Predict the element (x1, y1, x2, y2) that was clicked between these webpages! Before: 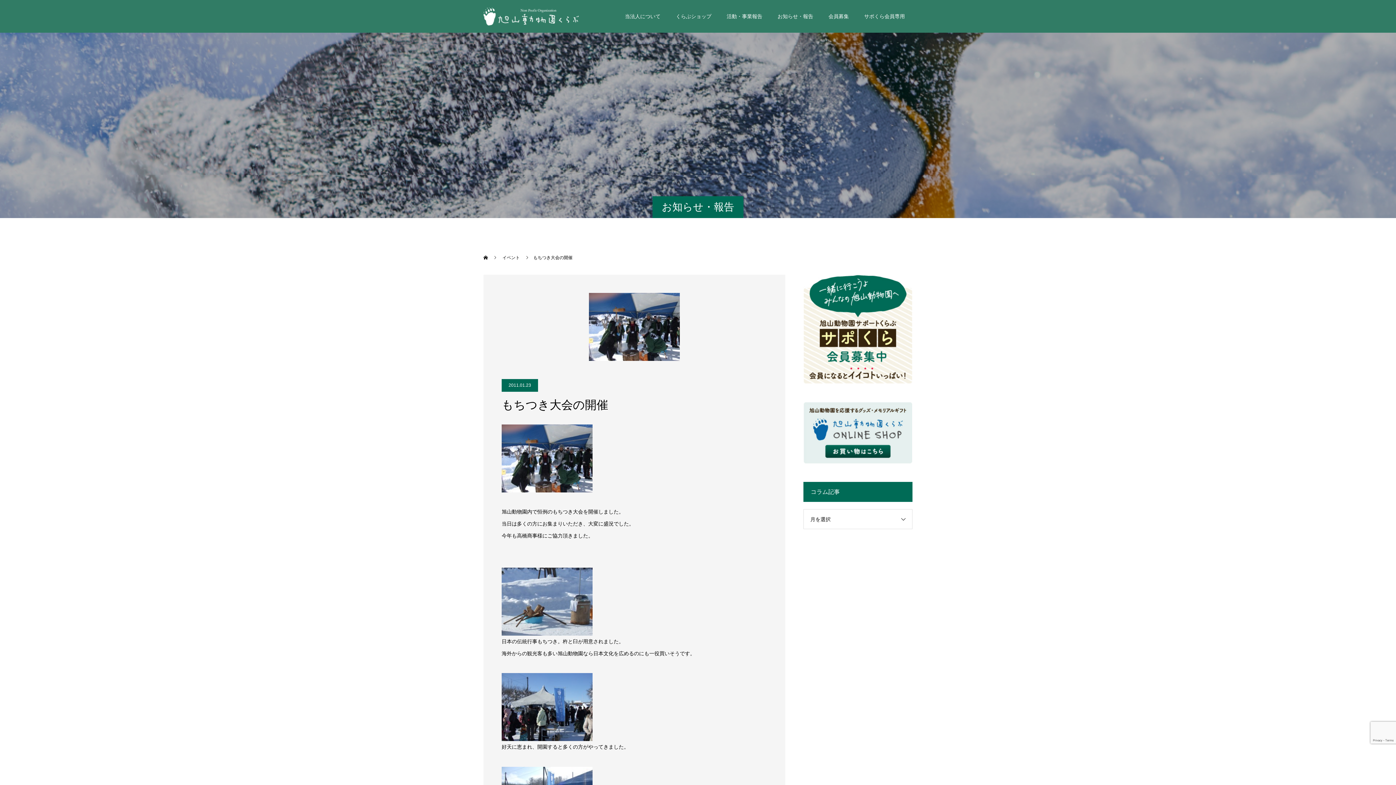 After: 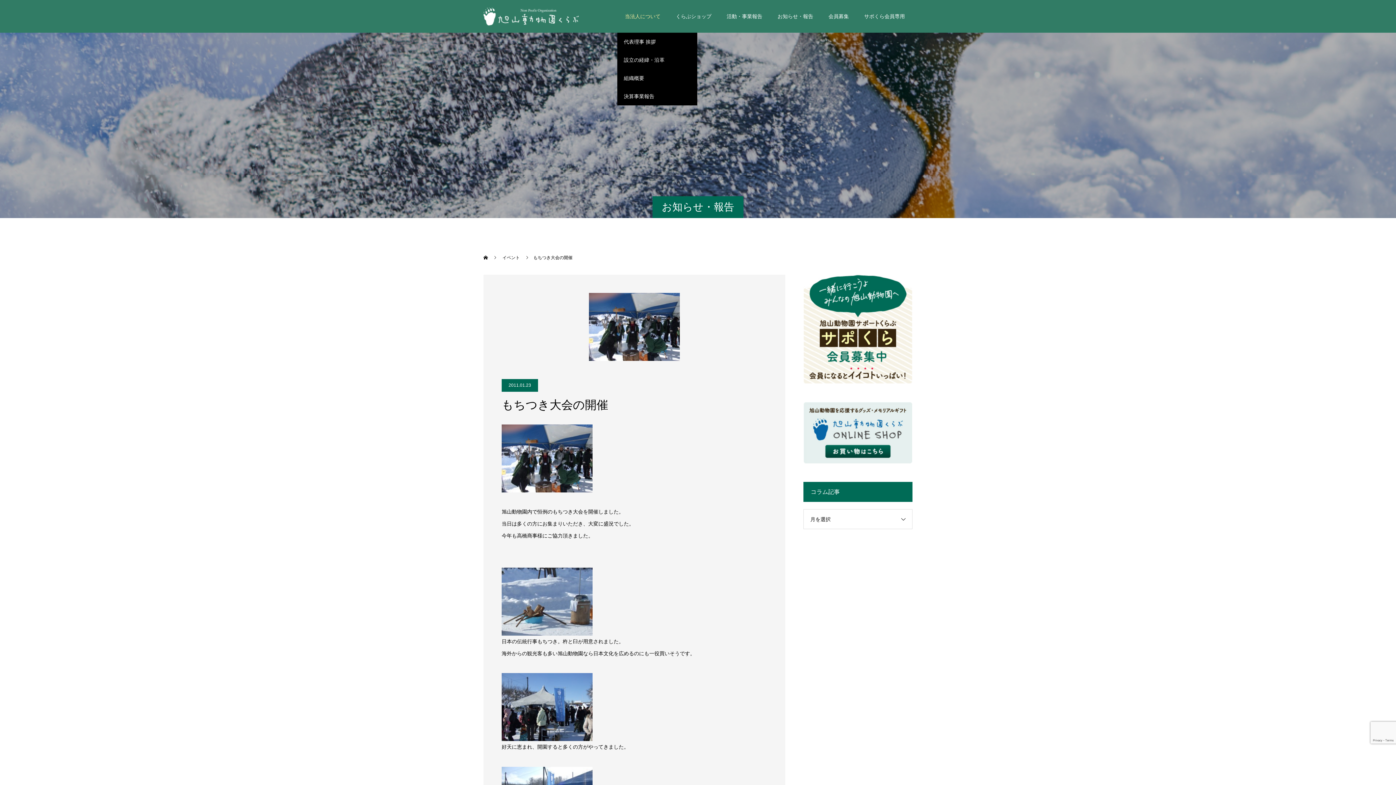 Action: label: 当法人について bbox: (617, 0, 668, 32)